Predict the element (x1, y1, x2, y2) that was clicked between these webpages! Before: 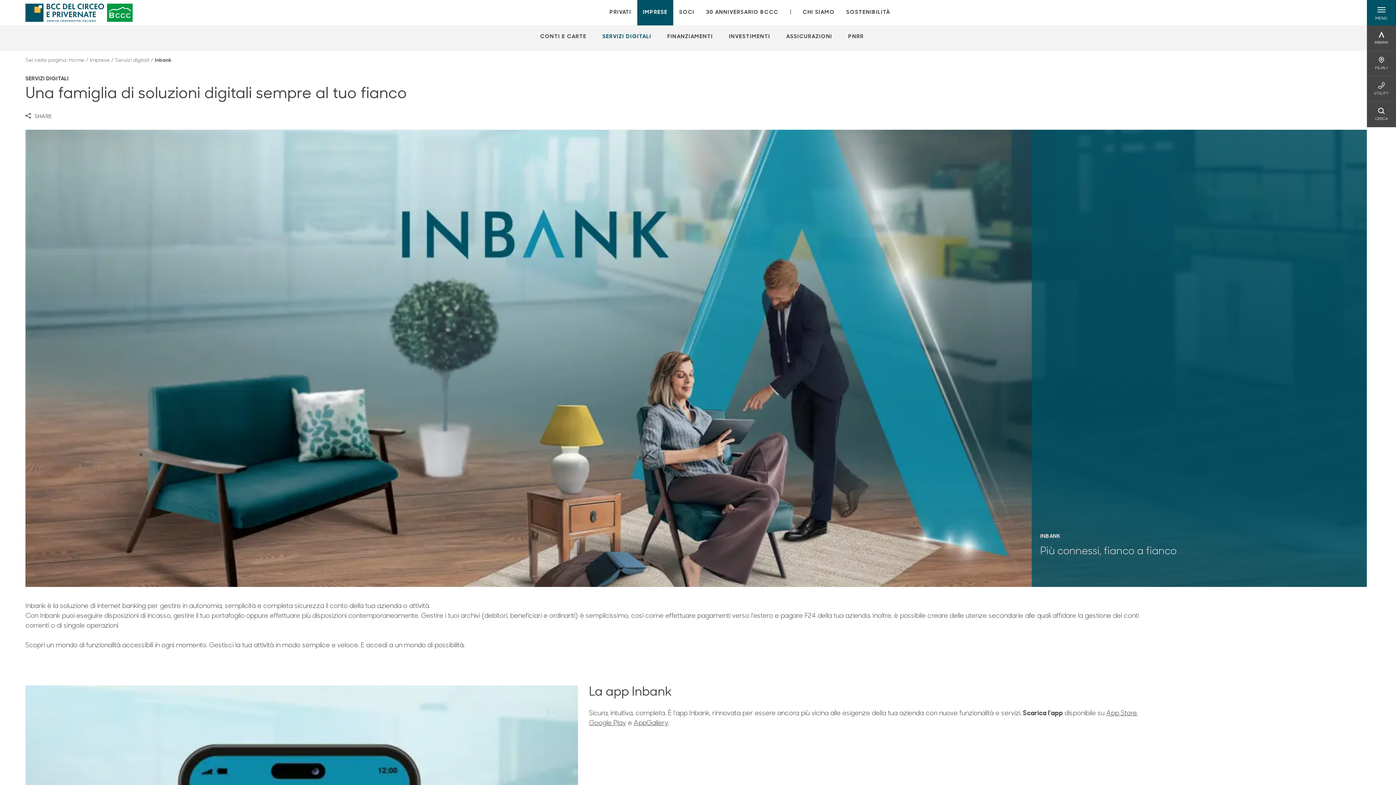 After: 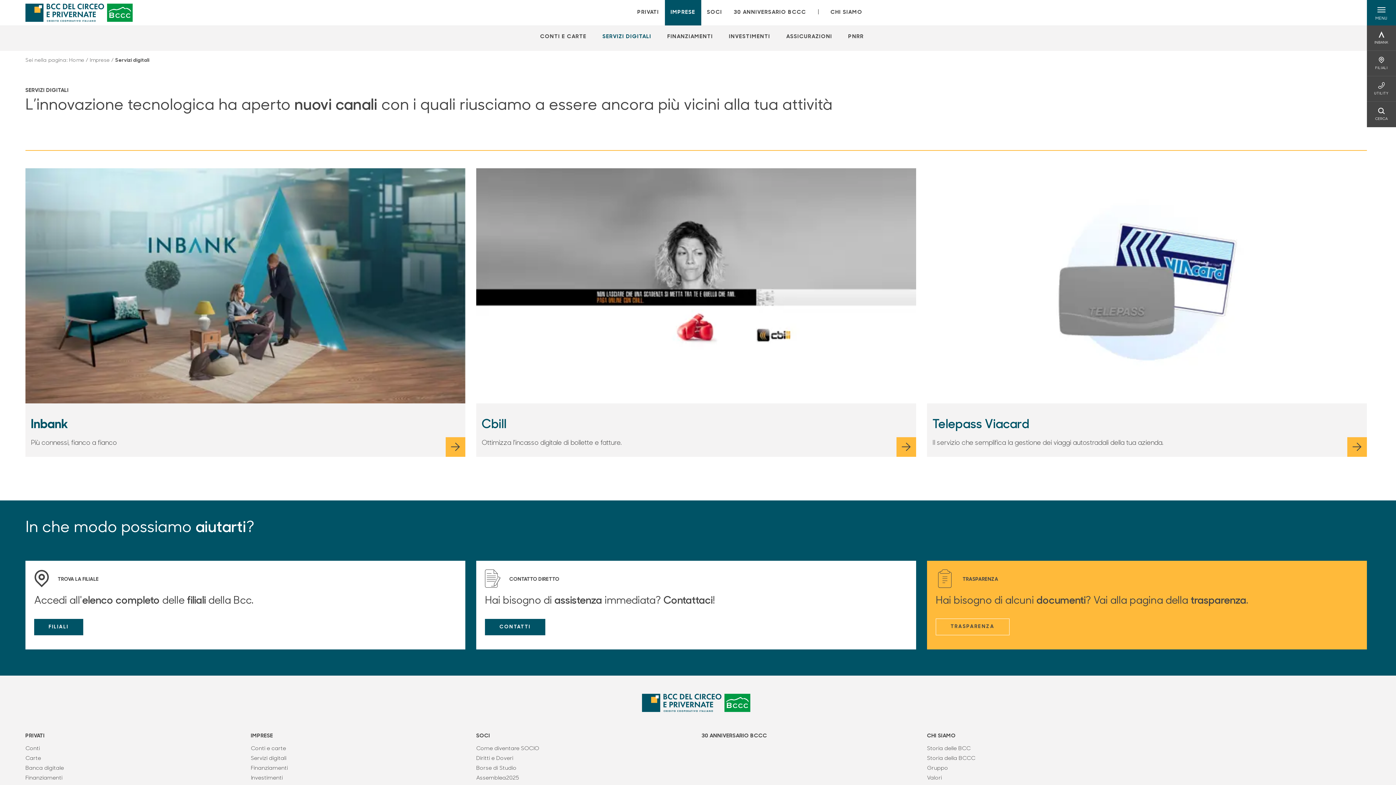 Action: bbox: (115, 57, 149, 63) label: Servizi digitali